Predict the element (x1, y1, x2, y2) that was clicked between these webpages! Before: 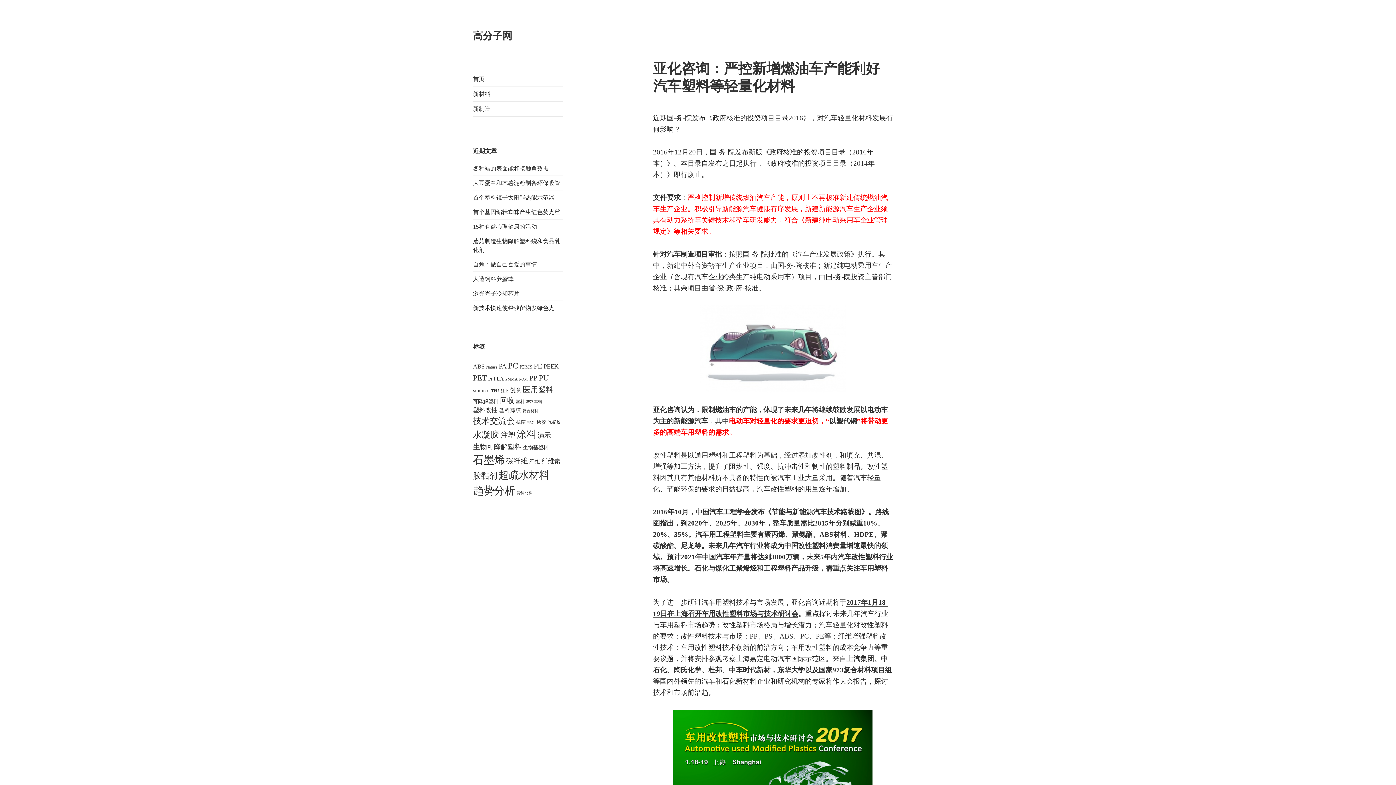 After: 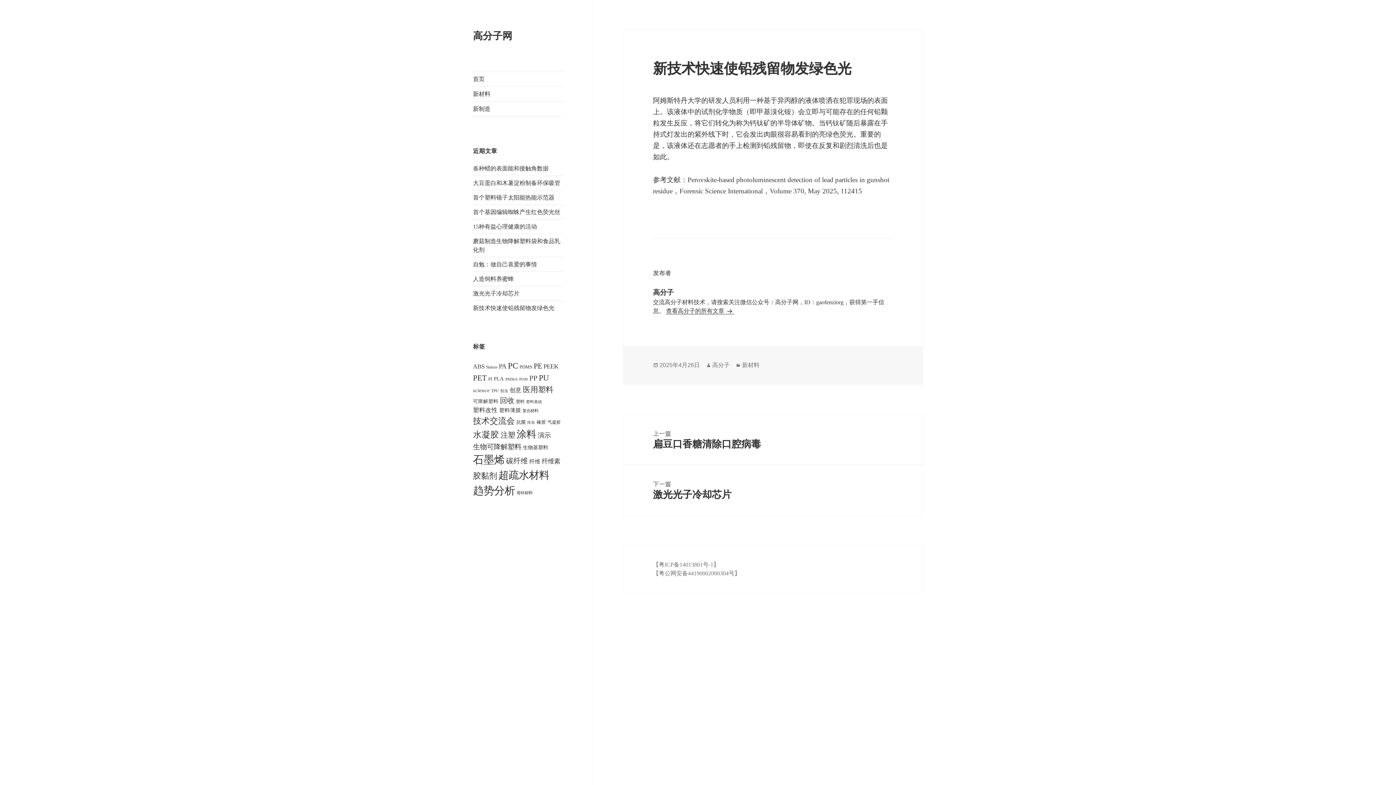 Action: label: 新技术快速使铅残留物发绿色光 bbox: (473, 305, 554, 311)